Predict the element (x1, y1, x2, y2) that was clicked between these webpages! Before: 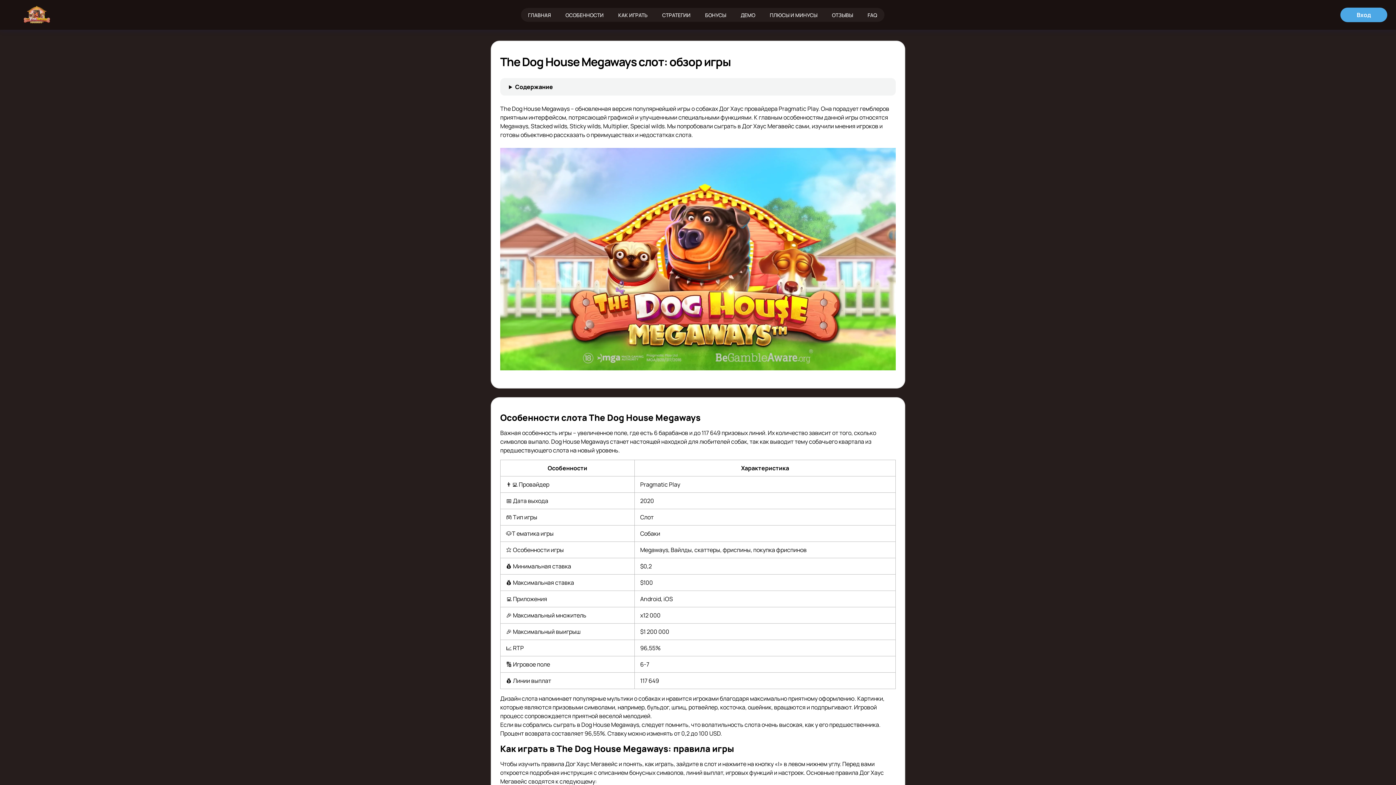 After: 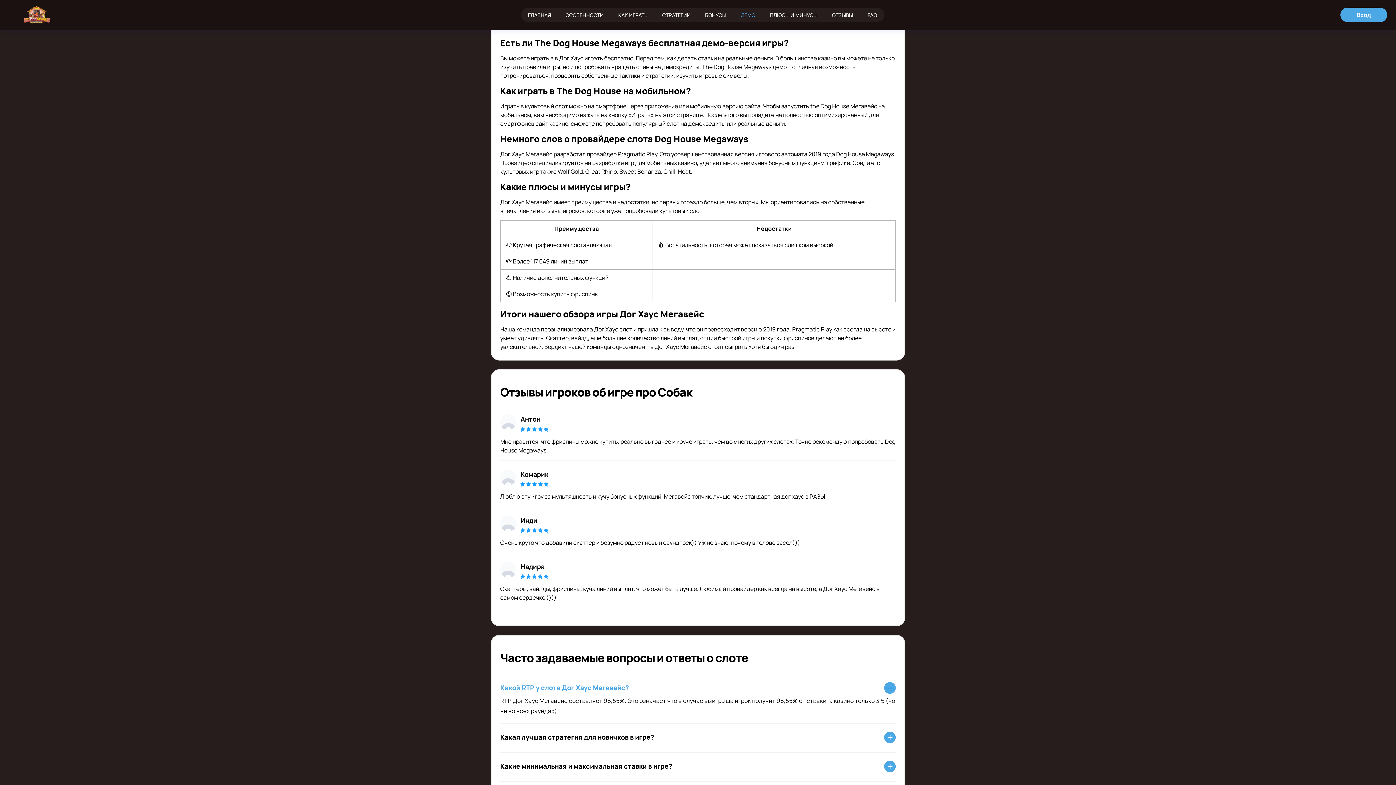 Action: bbox: (733, 8, 762, 21) label: ДЕМО